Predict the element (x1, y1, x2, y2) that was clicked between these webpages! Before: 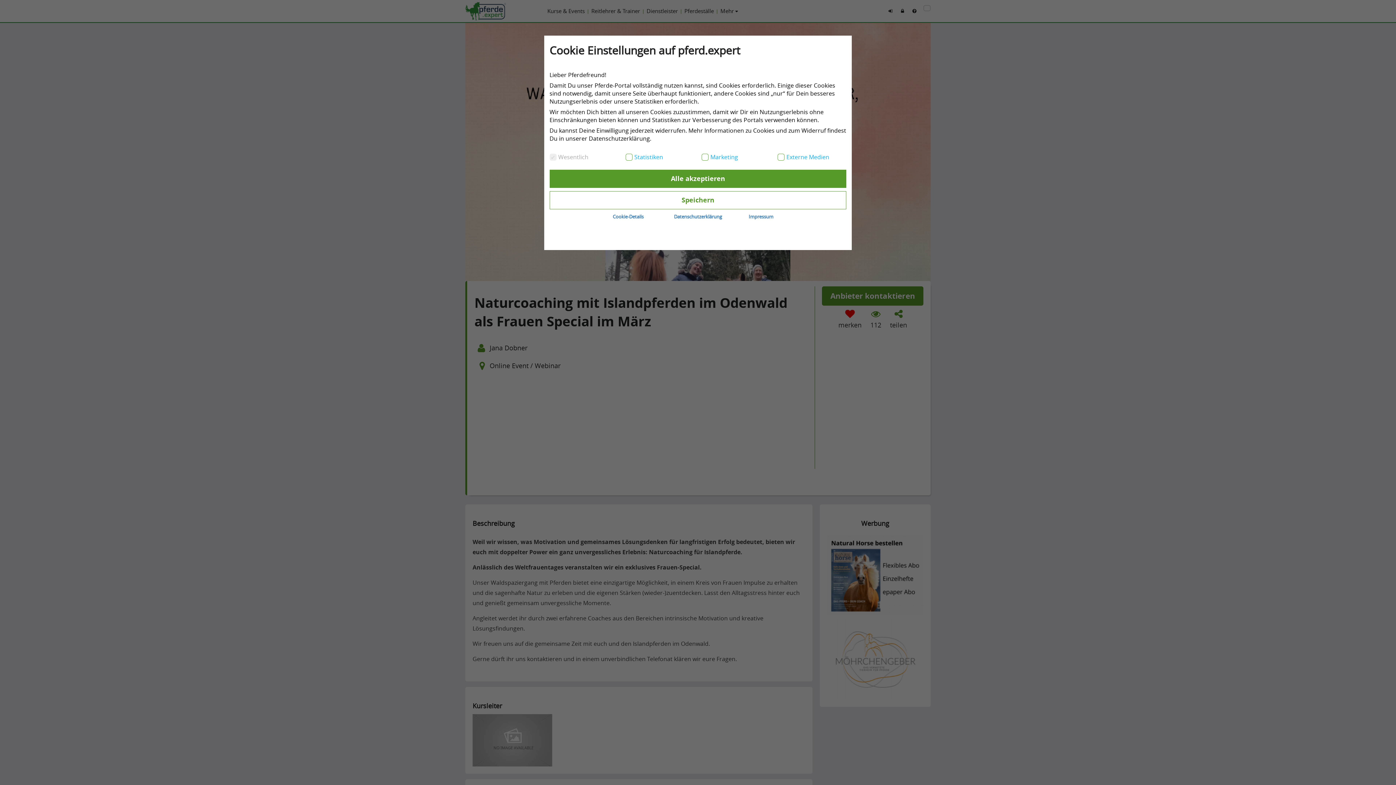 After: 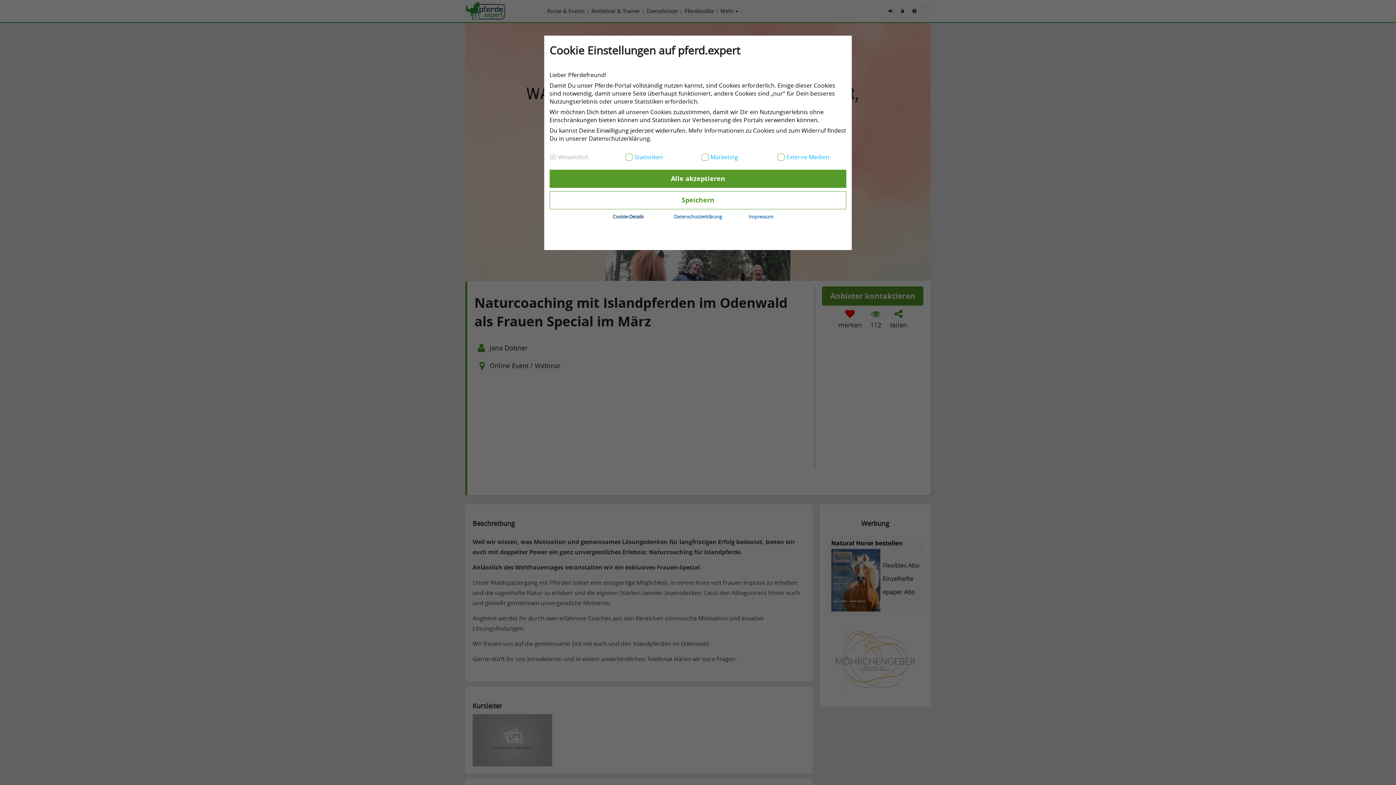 Action: bbox: (612, 213, 643, 219) label: Cookie-Details